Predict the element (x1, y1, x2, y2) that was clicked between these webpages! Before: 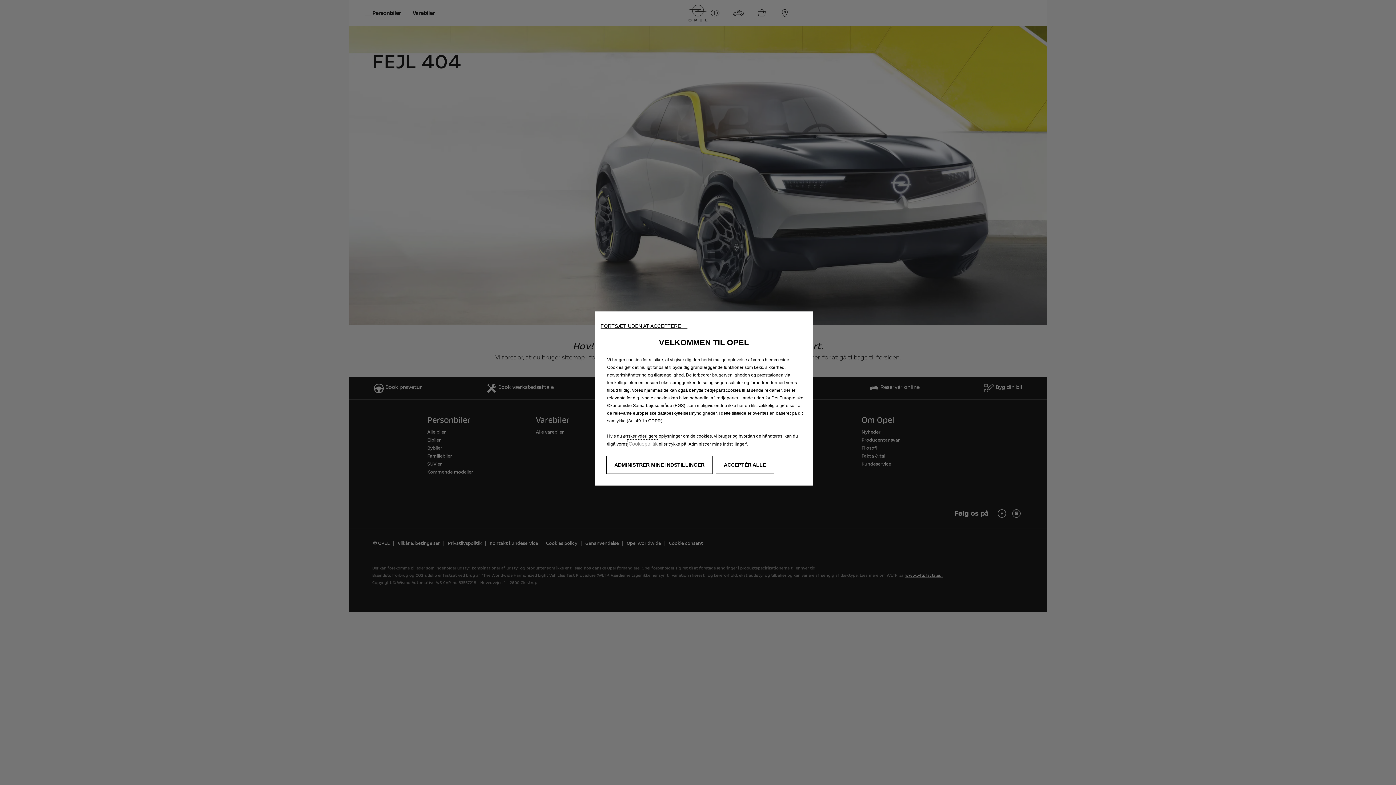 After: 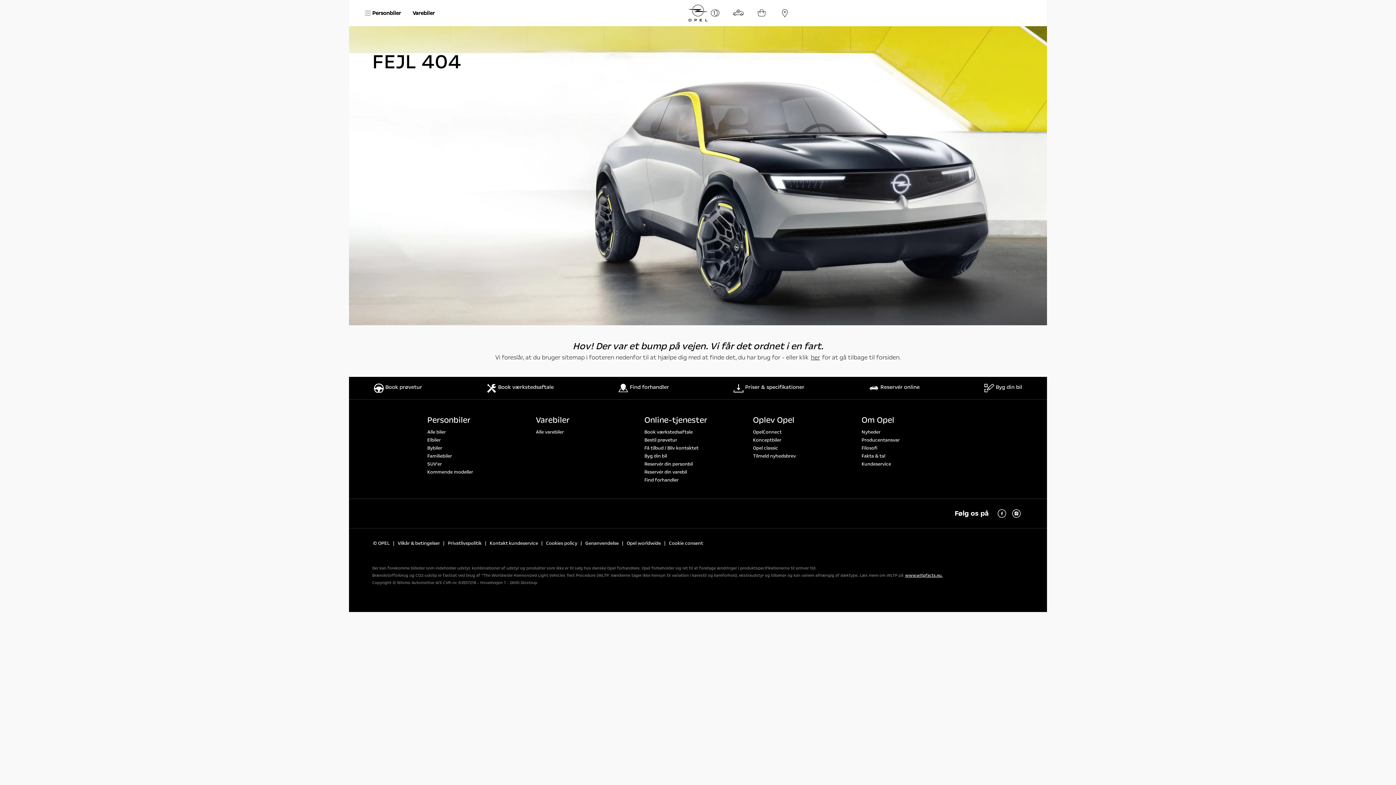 Action: label: FORTSÆT UDEN AT ACCEPTERE → bbox: (600, 323, 687, 329)